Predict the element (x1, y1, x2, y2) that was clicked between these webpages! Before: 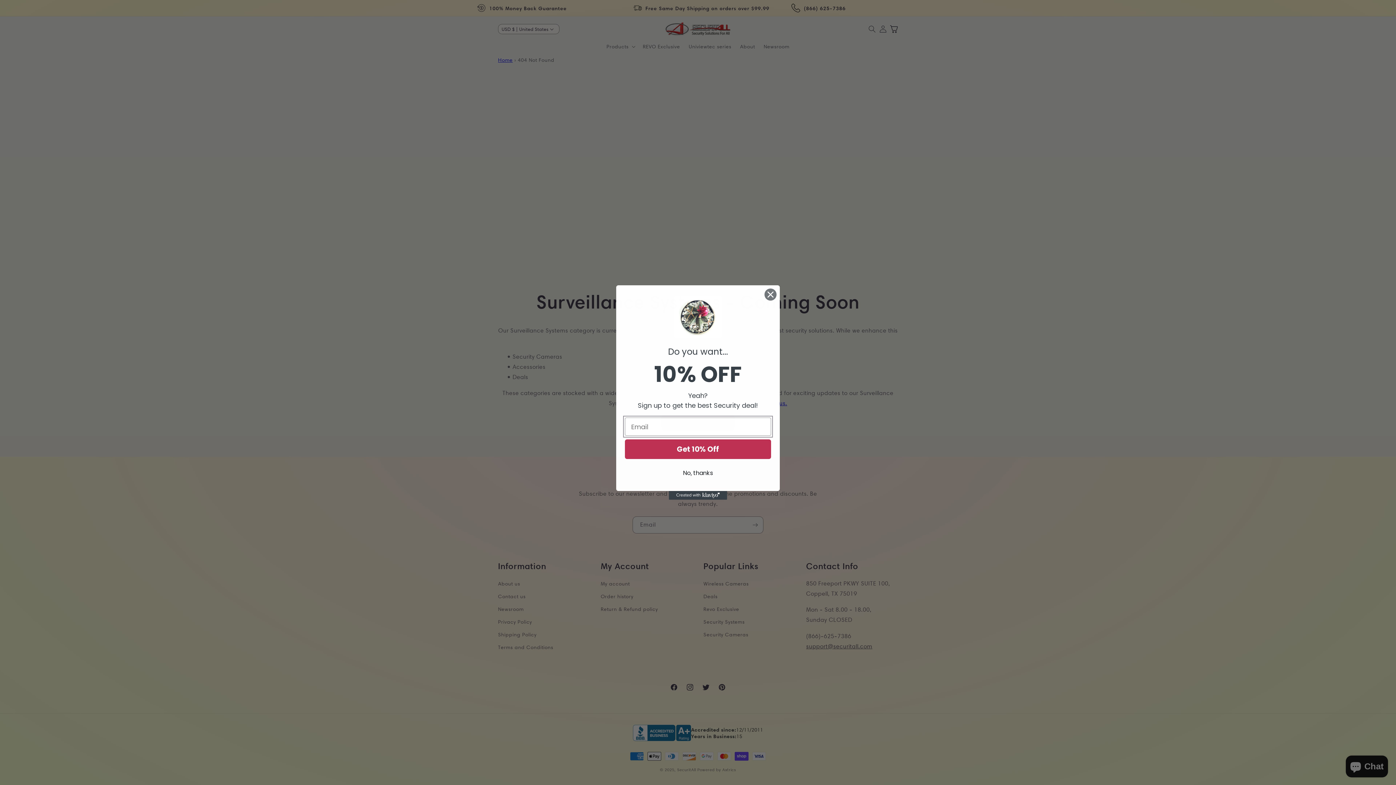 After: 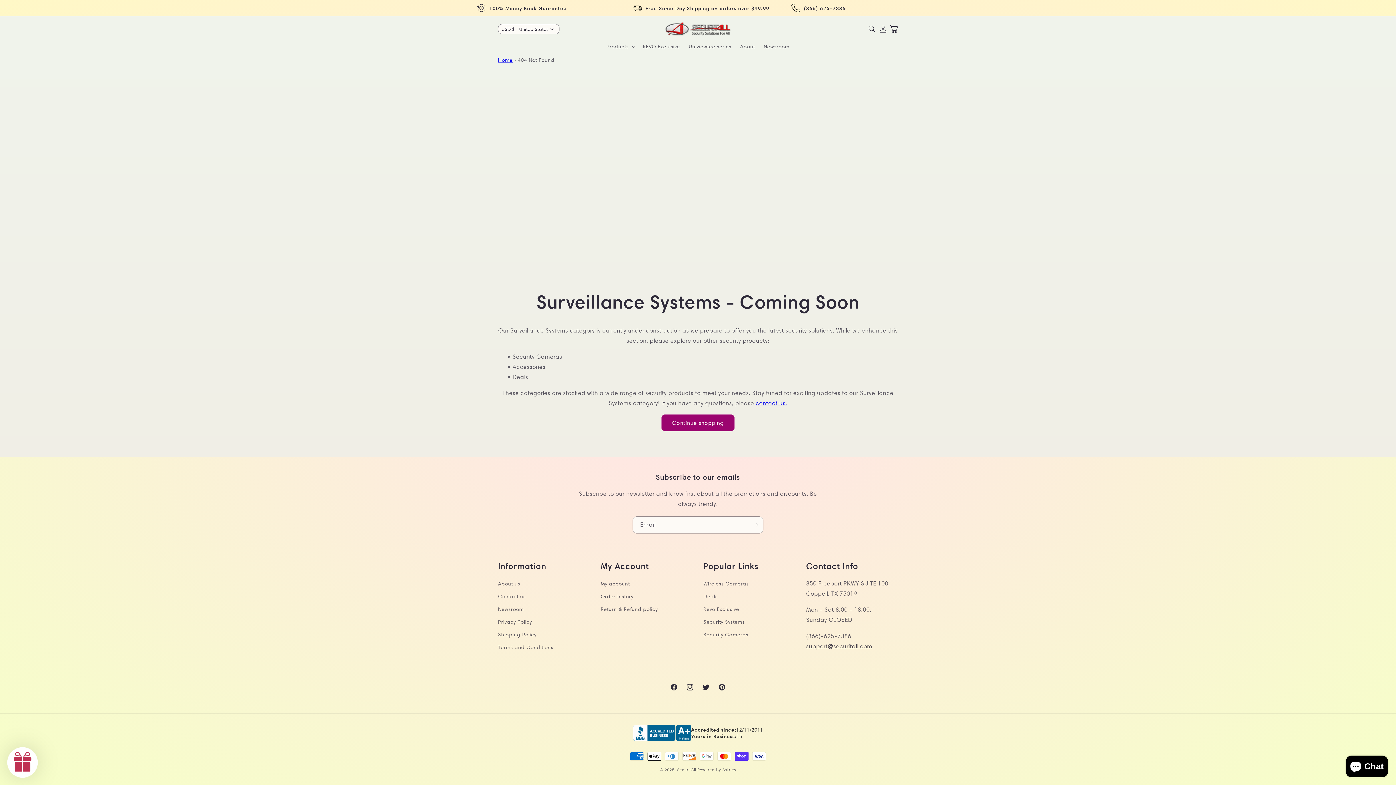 Action: label: No, thanks bbox: (625, 466, 771, 480)